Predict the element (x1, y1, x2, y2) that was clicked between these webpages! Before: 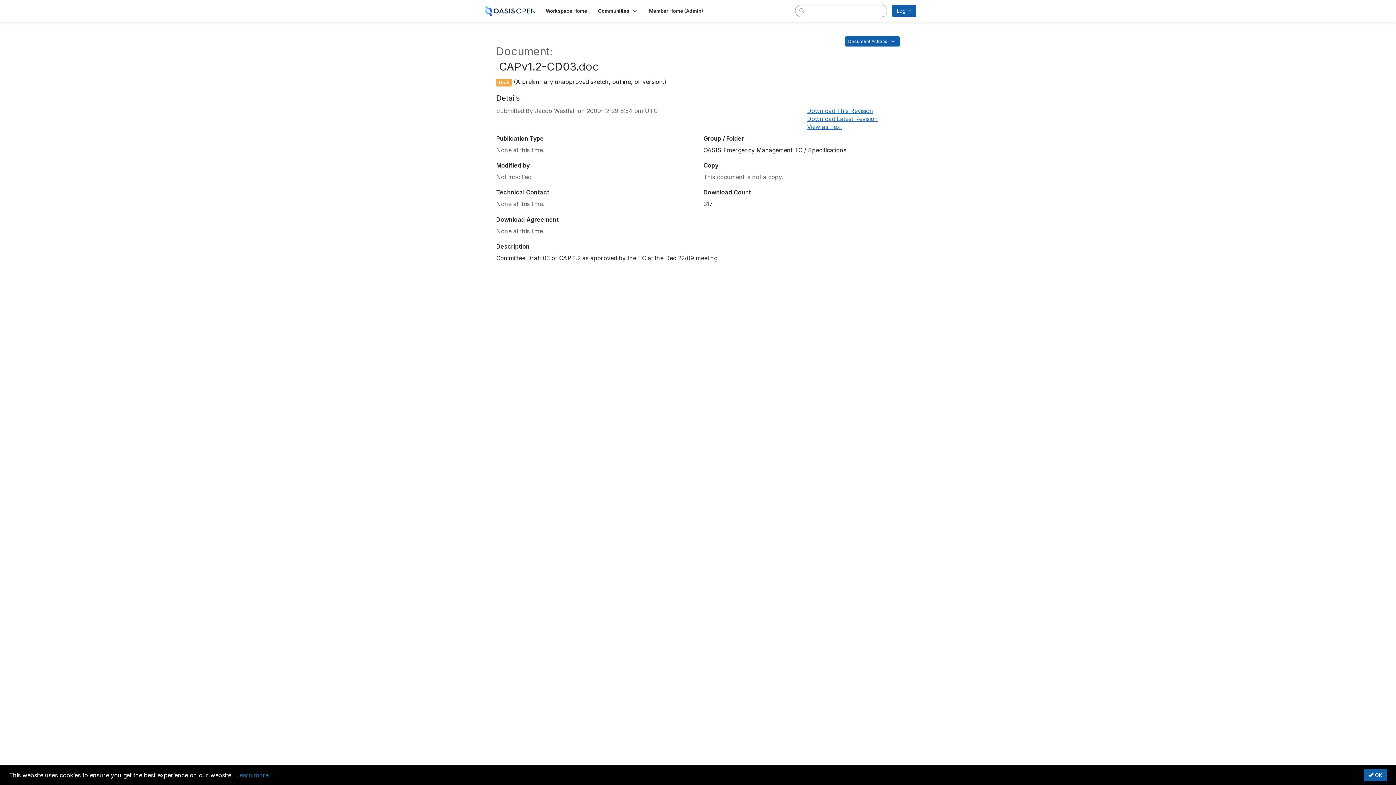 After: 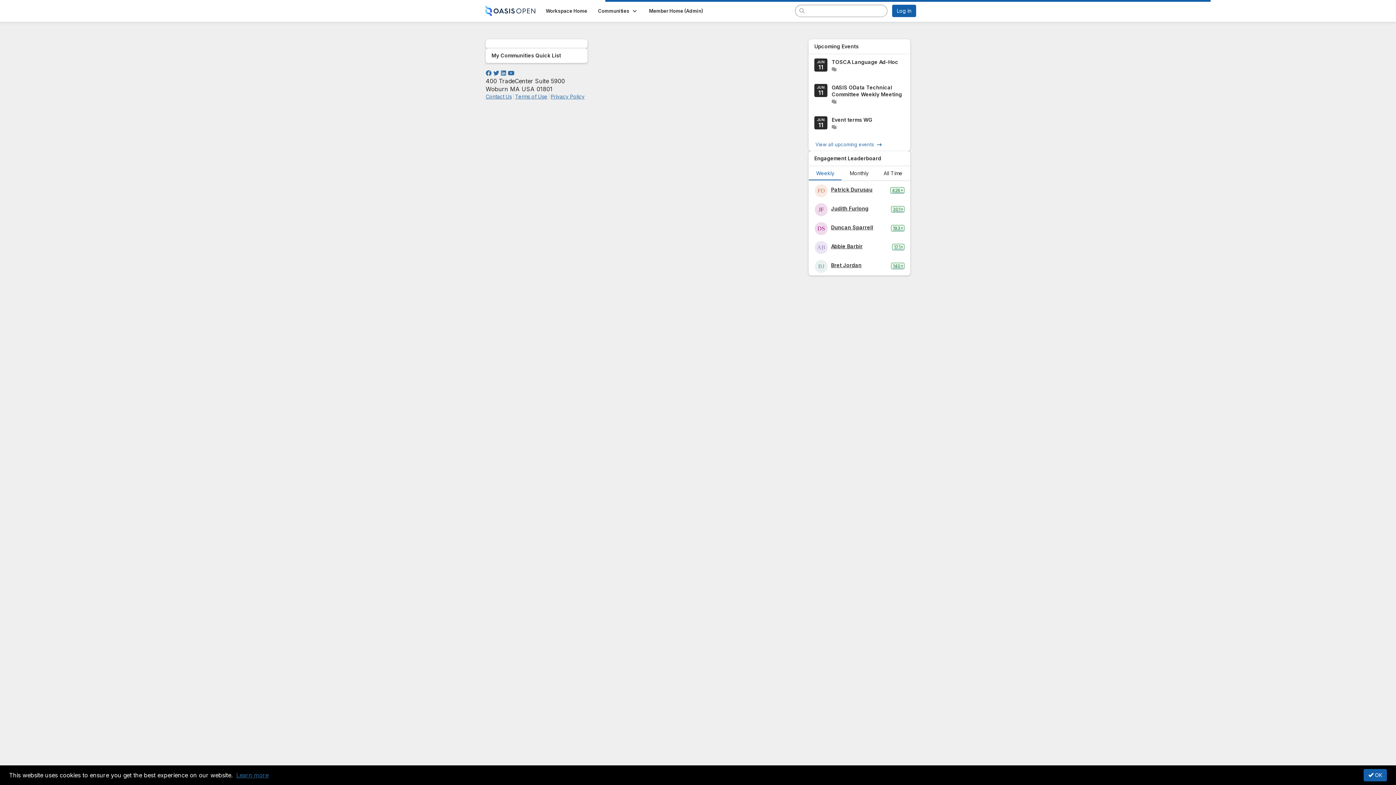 Action: label: Member Home (Admin) bbox: (643, 5, 708, 16)